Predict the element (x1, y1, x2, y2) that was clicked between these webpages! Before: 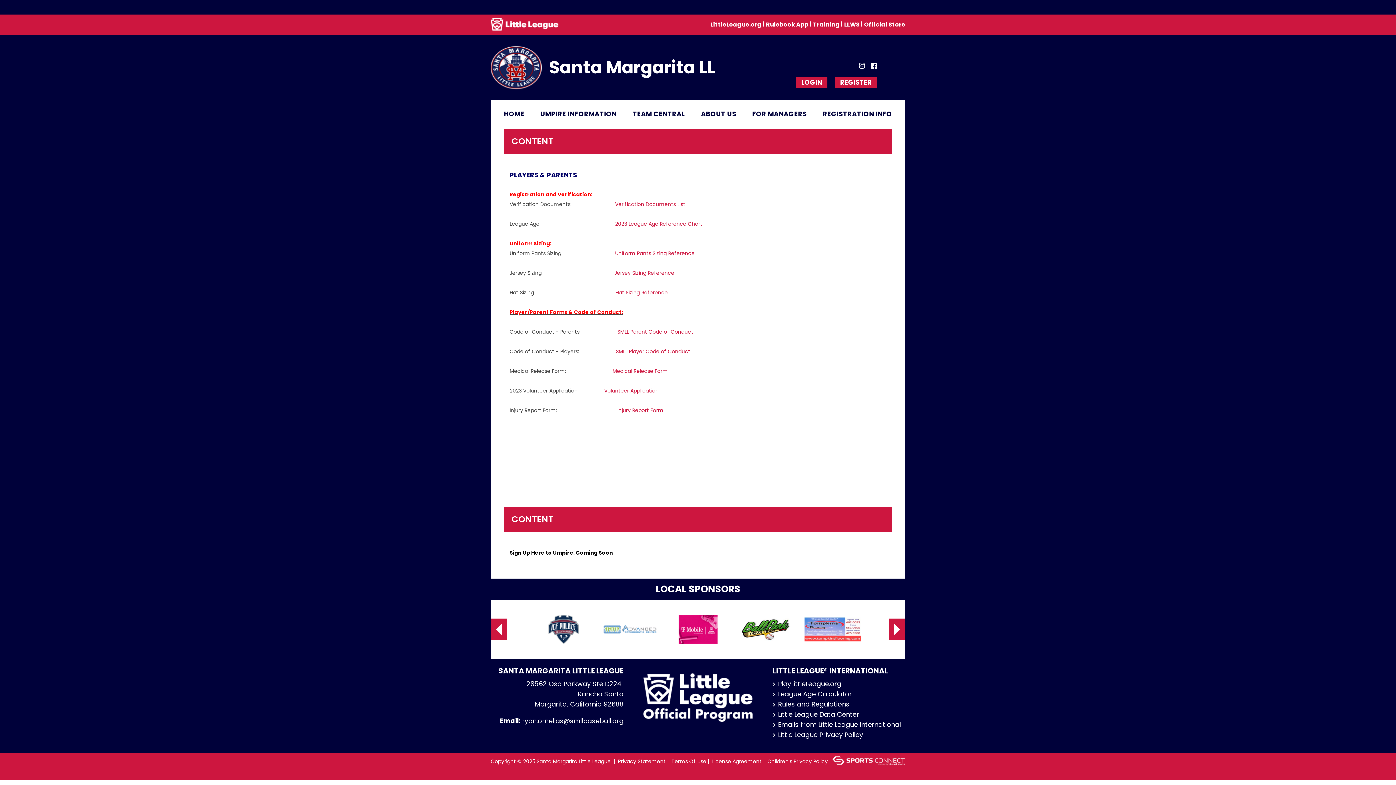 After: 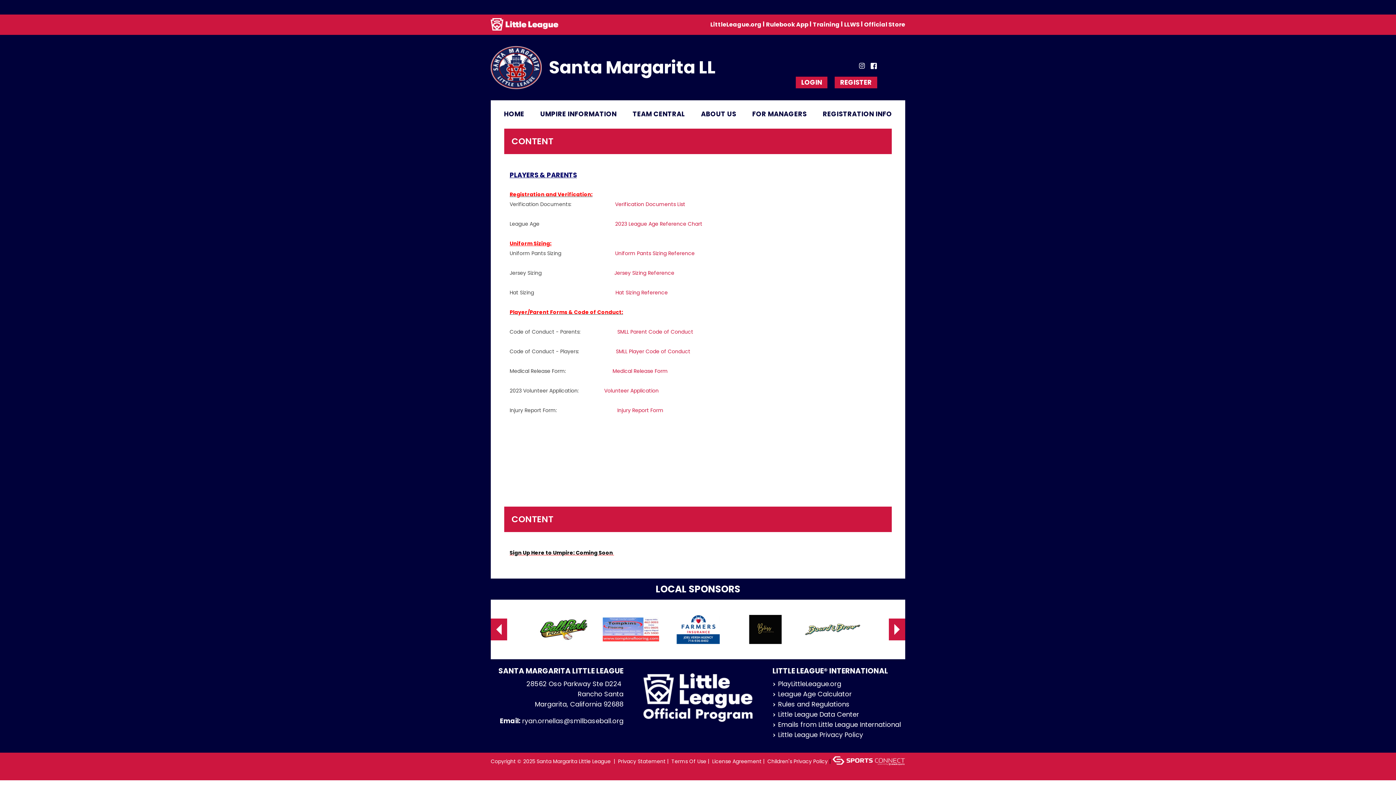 Action: bbox: (767, 758, 828, 765) label: Children's Privacy Policy